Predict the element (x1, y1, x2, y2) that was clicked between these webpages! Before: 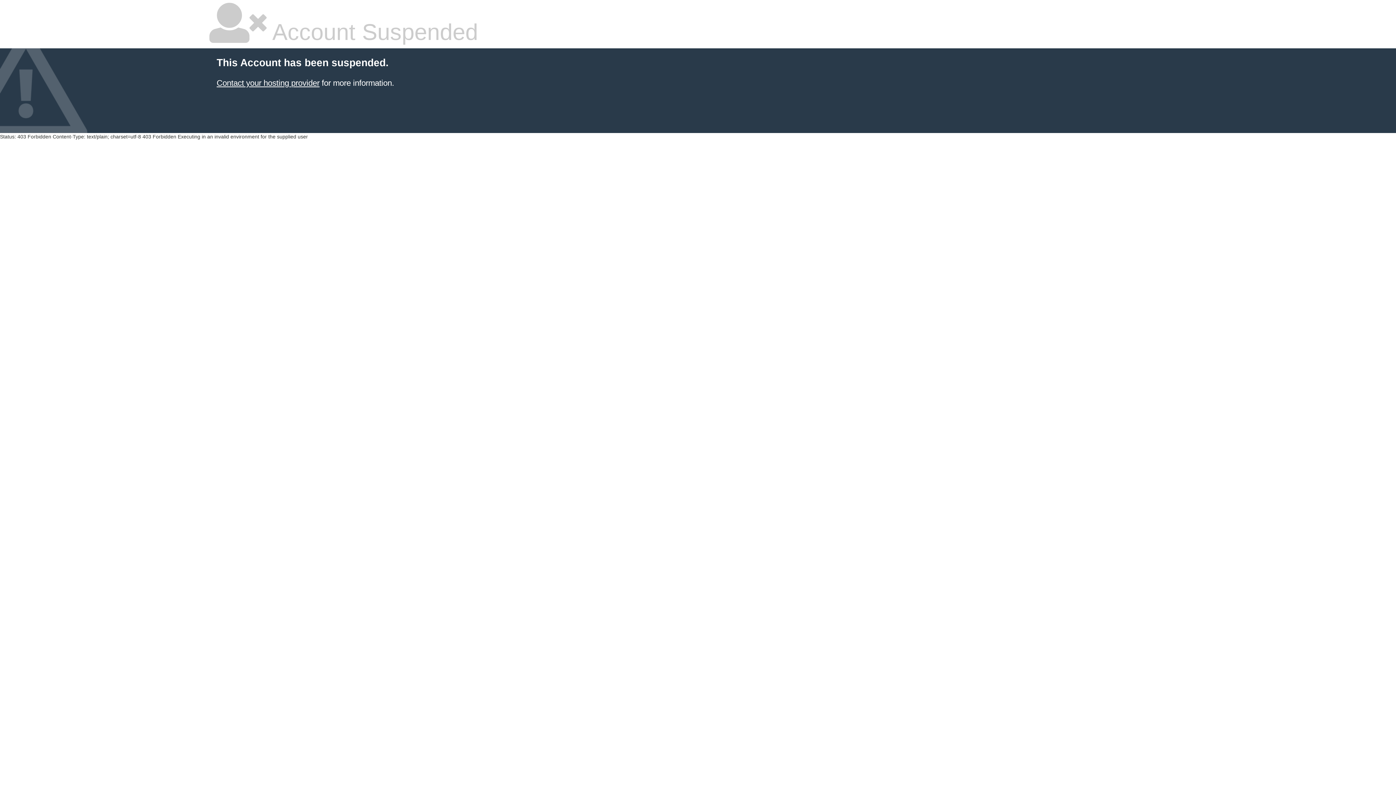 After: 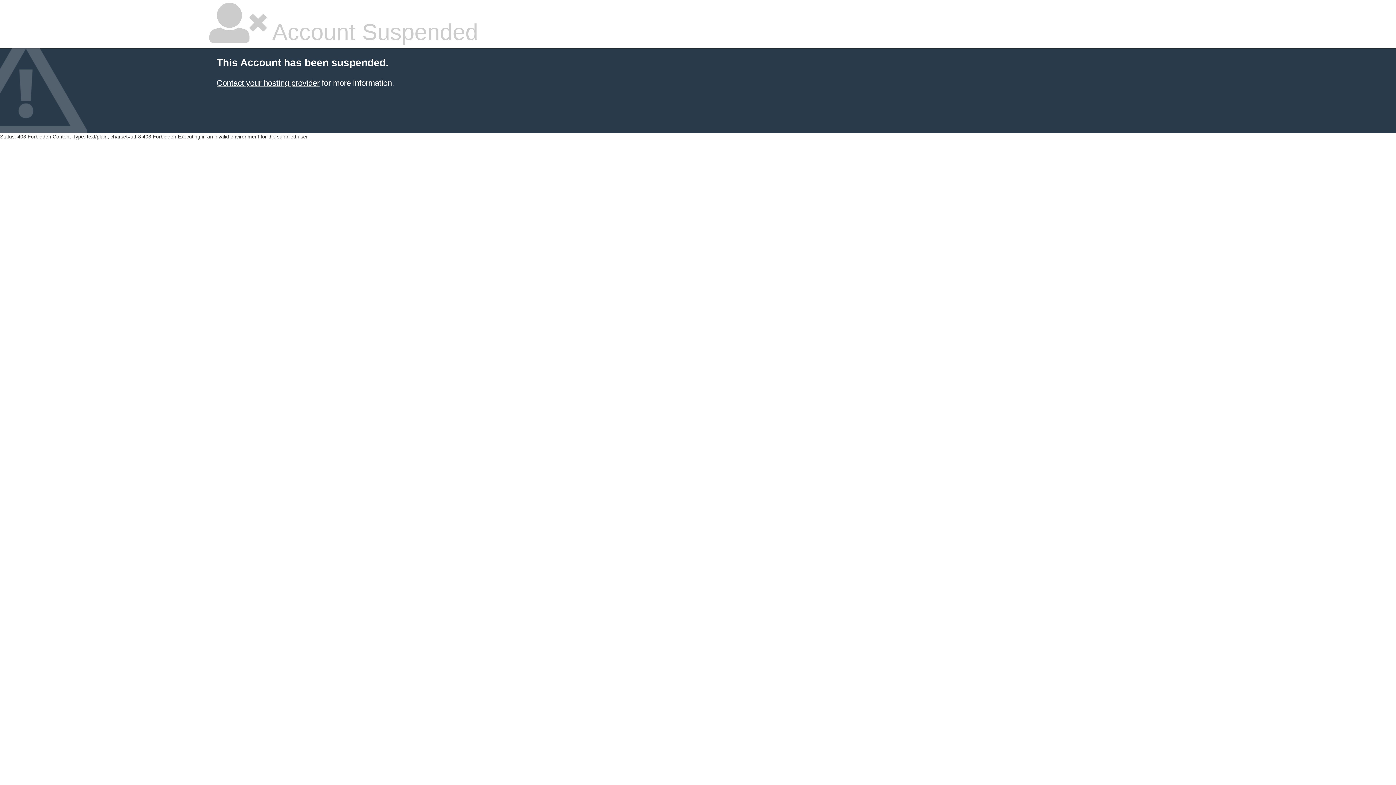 Action: label: Contact your hosting provider bbox: (216, 78, 319, 87)